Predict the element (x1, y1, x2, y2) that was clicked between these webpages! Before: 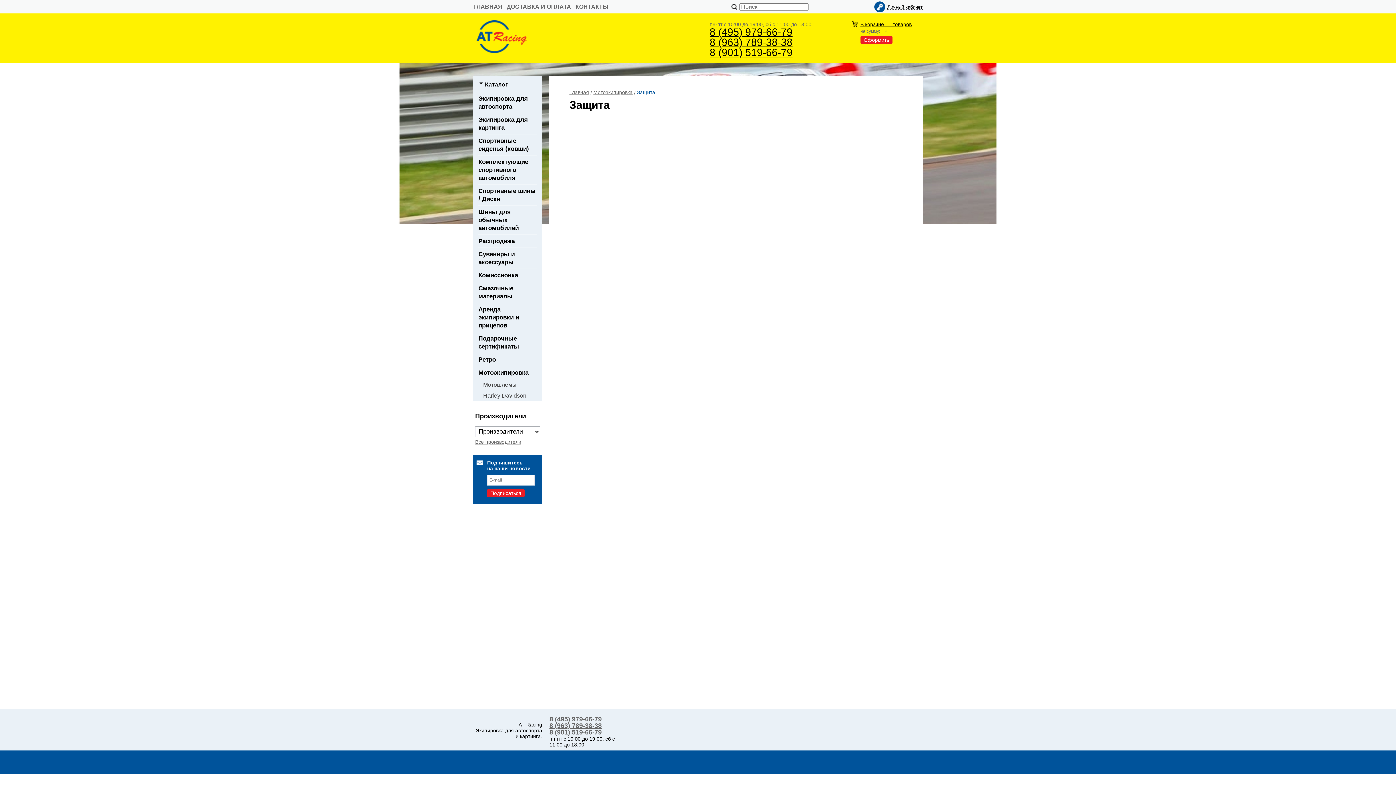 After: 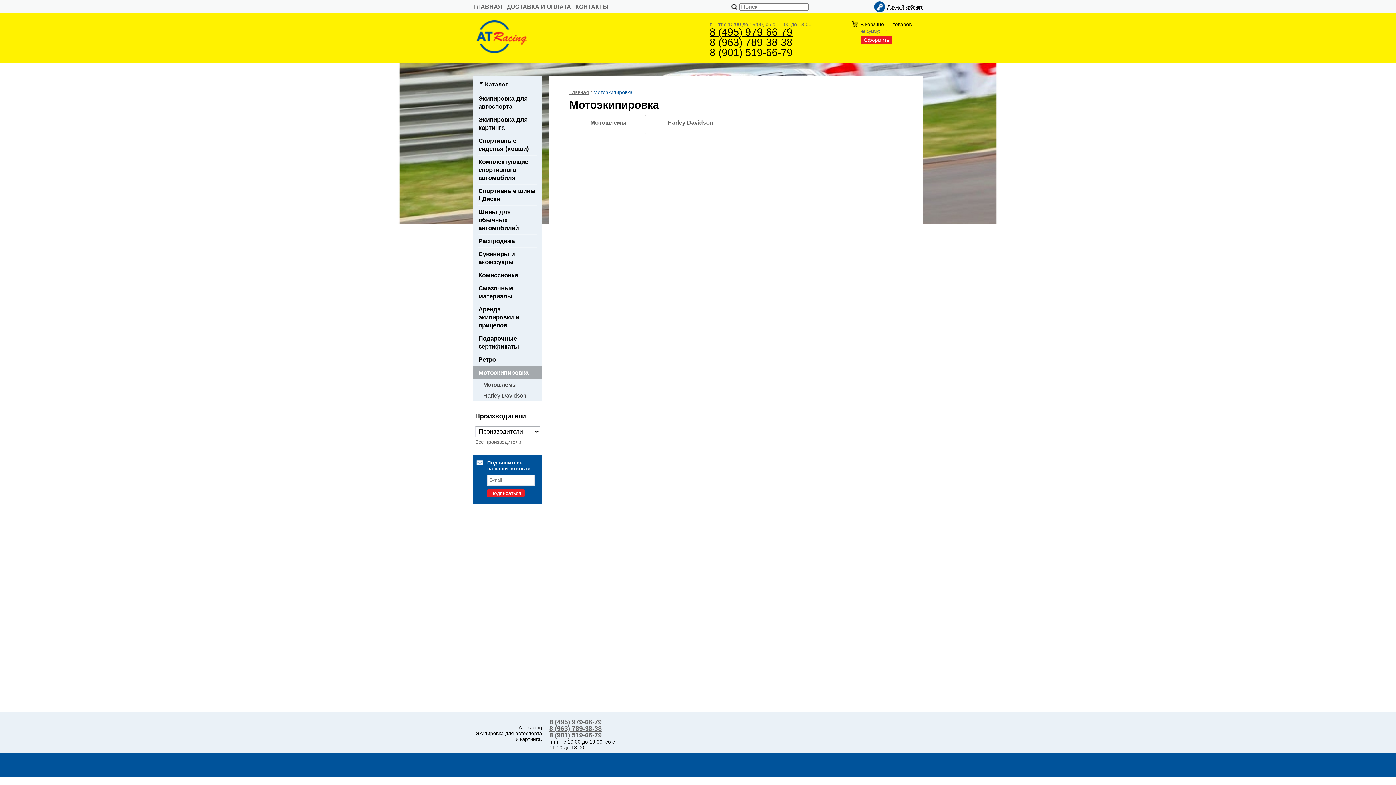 Action: bbox: (593, 89, 632, 95) label: Мотоэкипировка